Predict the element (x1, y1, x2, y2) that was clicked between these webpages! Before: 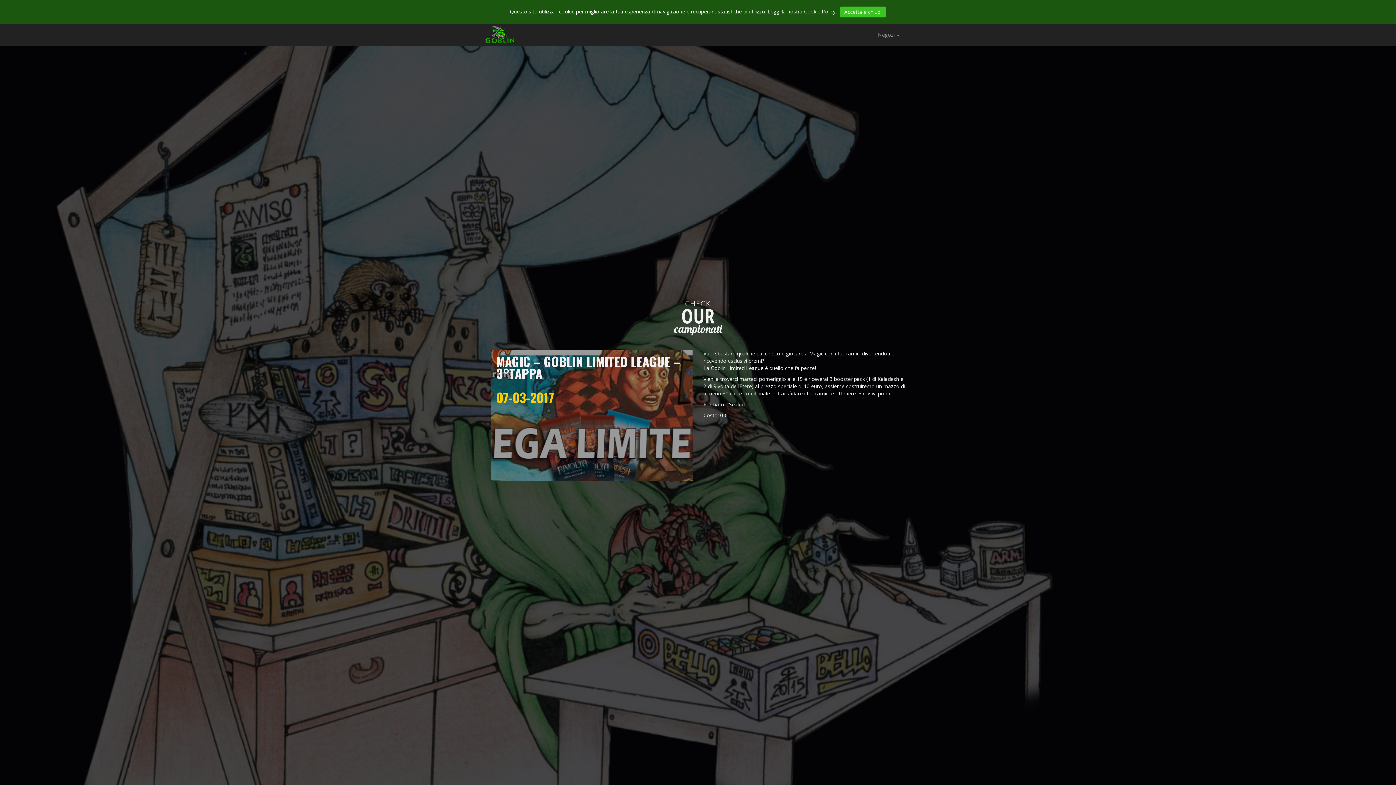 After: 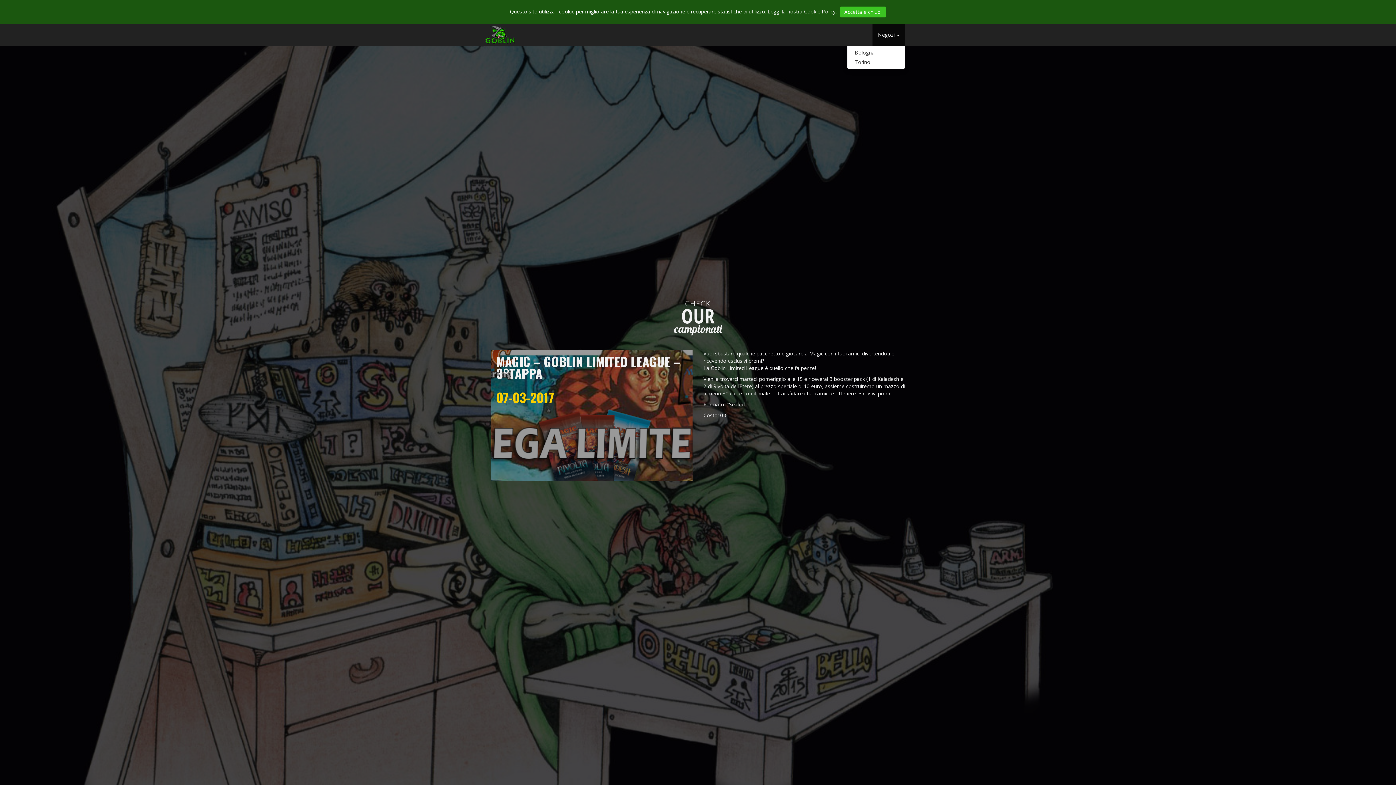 Action: label: Negozi  bbox: (872, 24, 905, 45)